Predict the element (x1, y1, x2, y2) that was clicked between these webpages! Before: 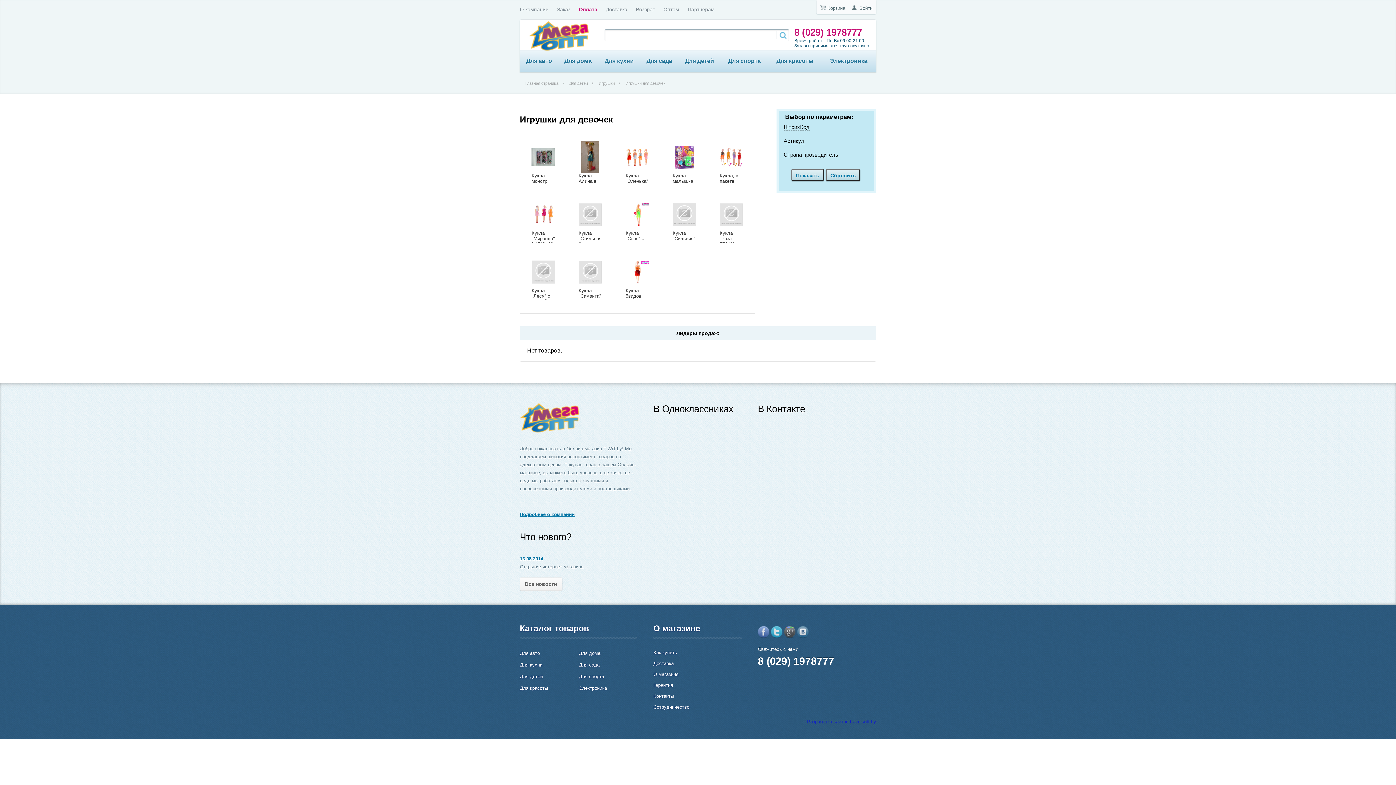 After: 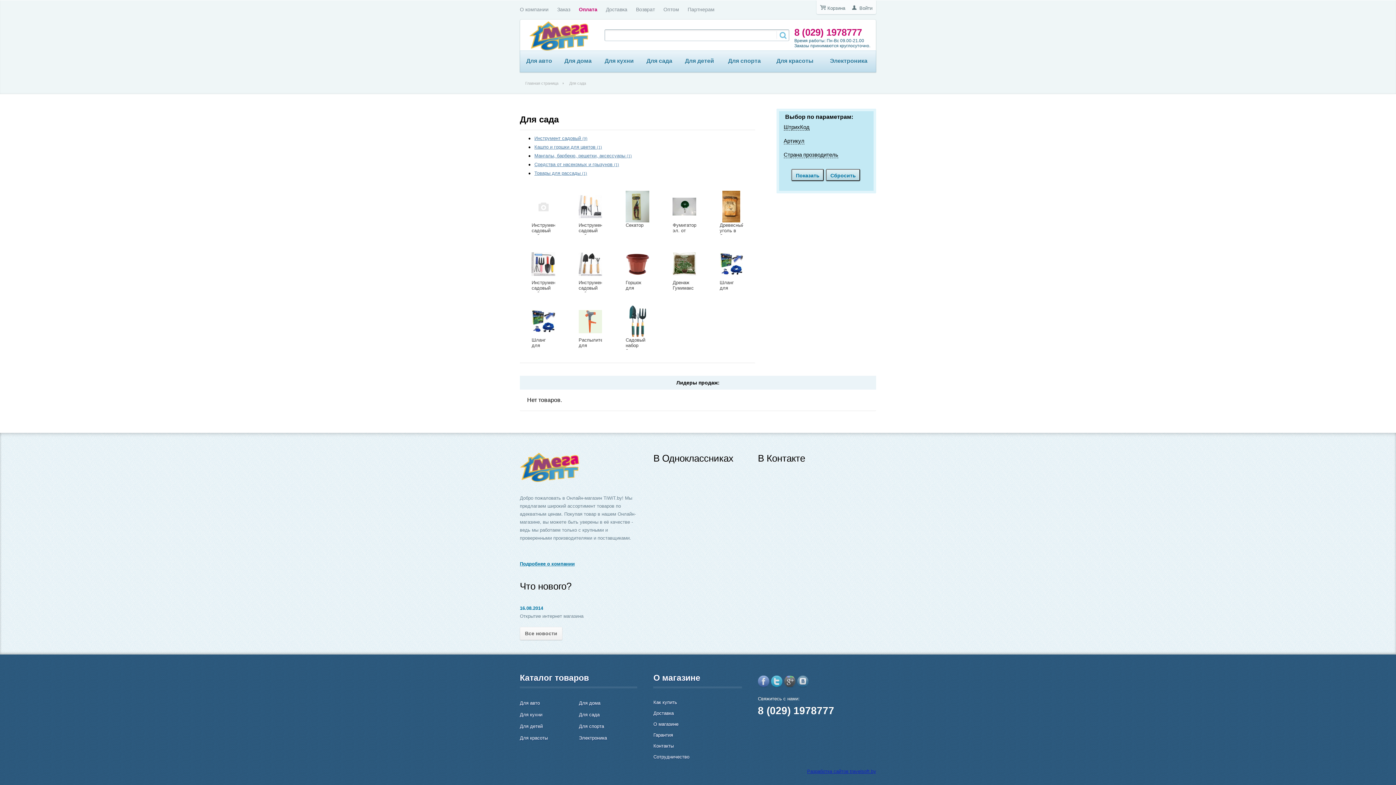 Action: label: Для сада bbox: (579, 662, 599, 668)